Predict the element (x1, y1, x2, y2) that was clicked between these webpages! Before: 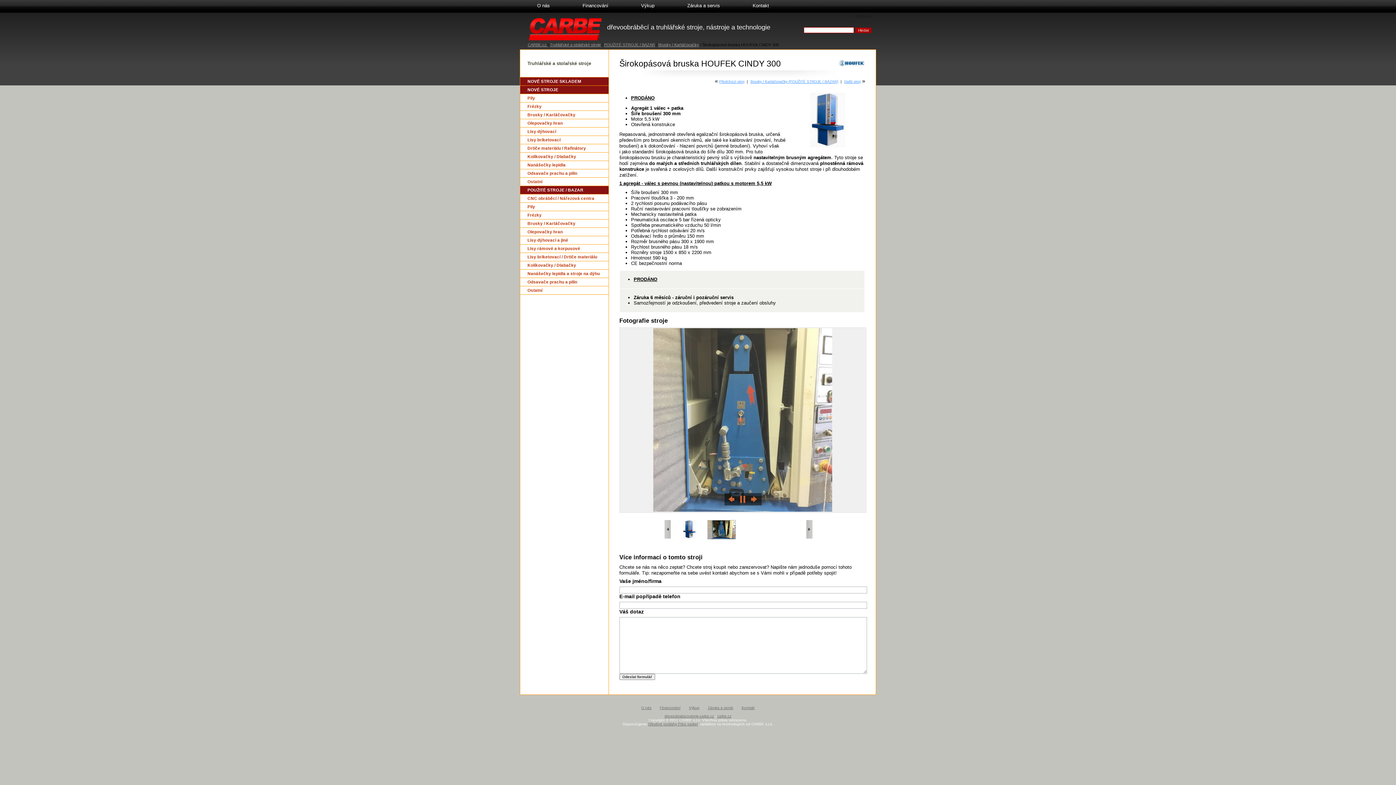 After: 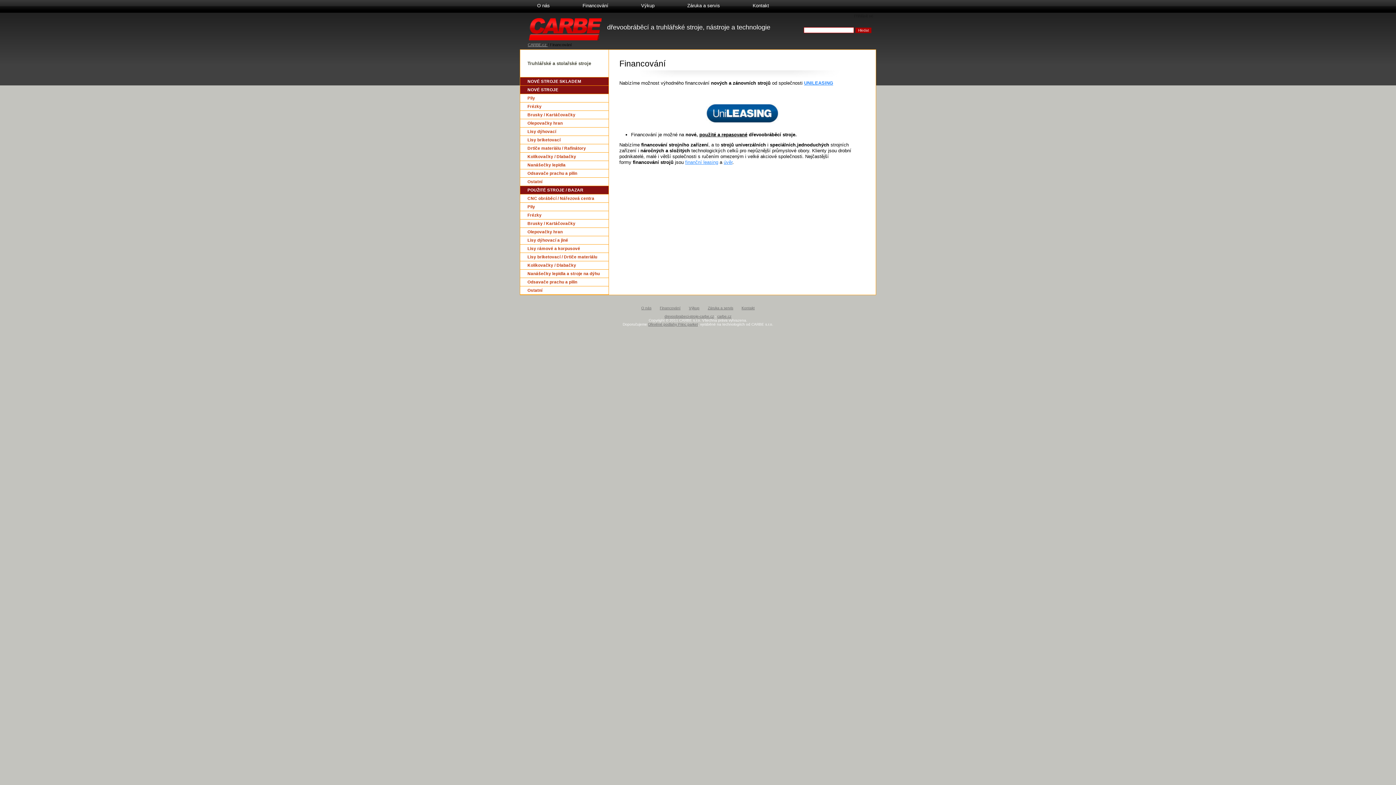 Action: label: Financování bbox: (566, 0, 624, 12)